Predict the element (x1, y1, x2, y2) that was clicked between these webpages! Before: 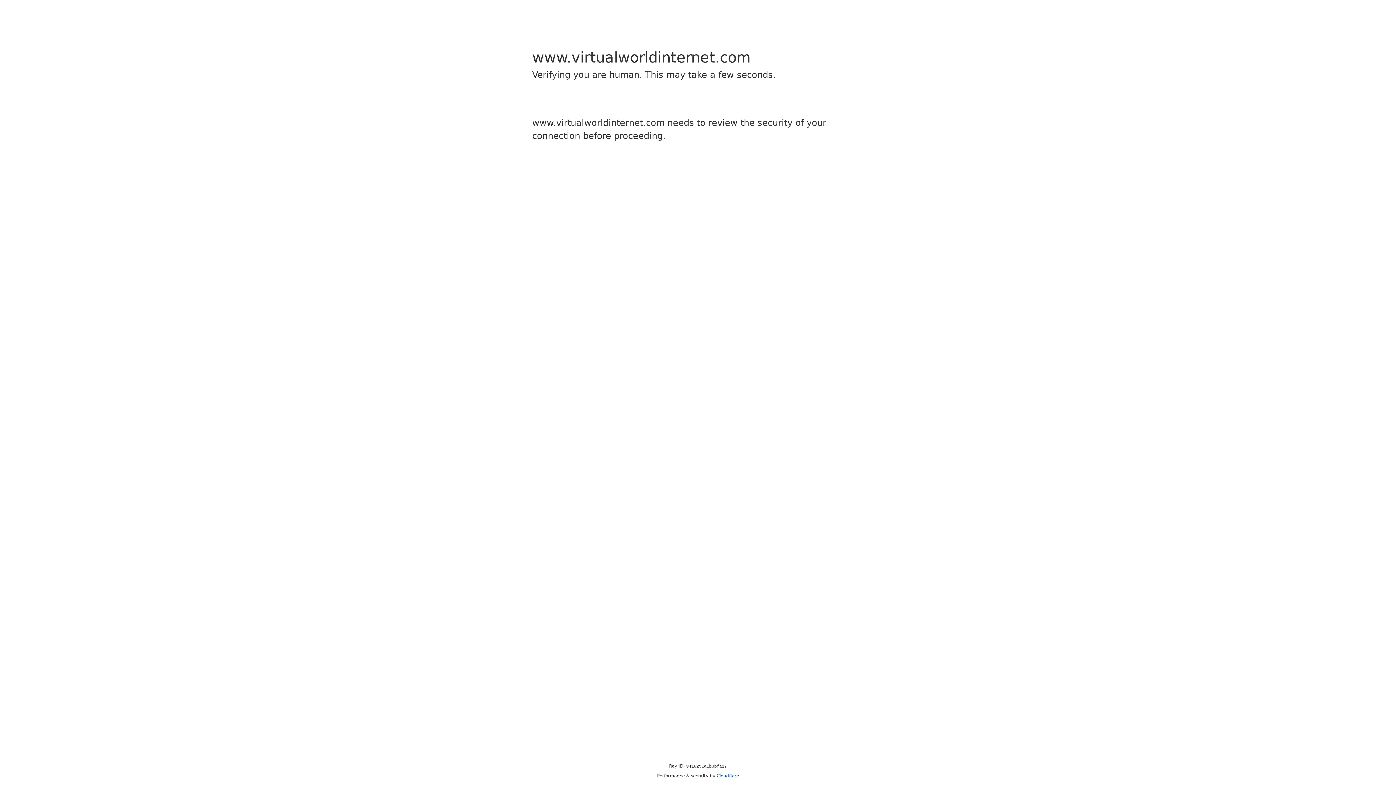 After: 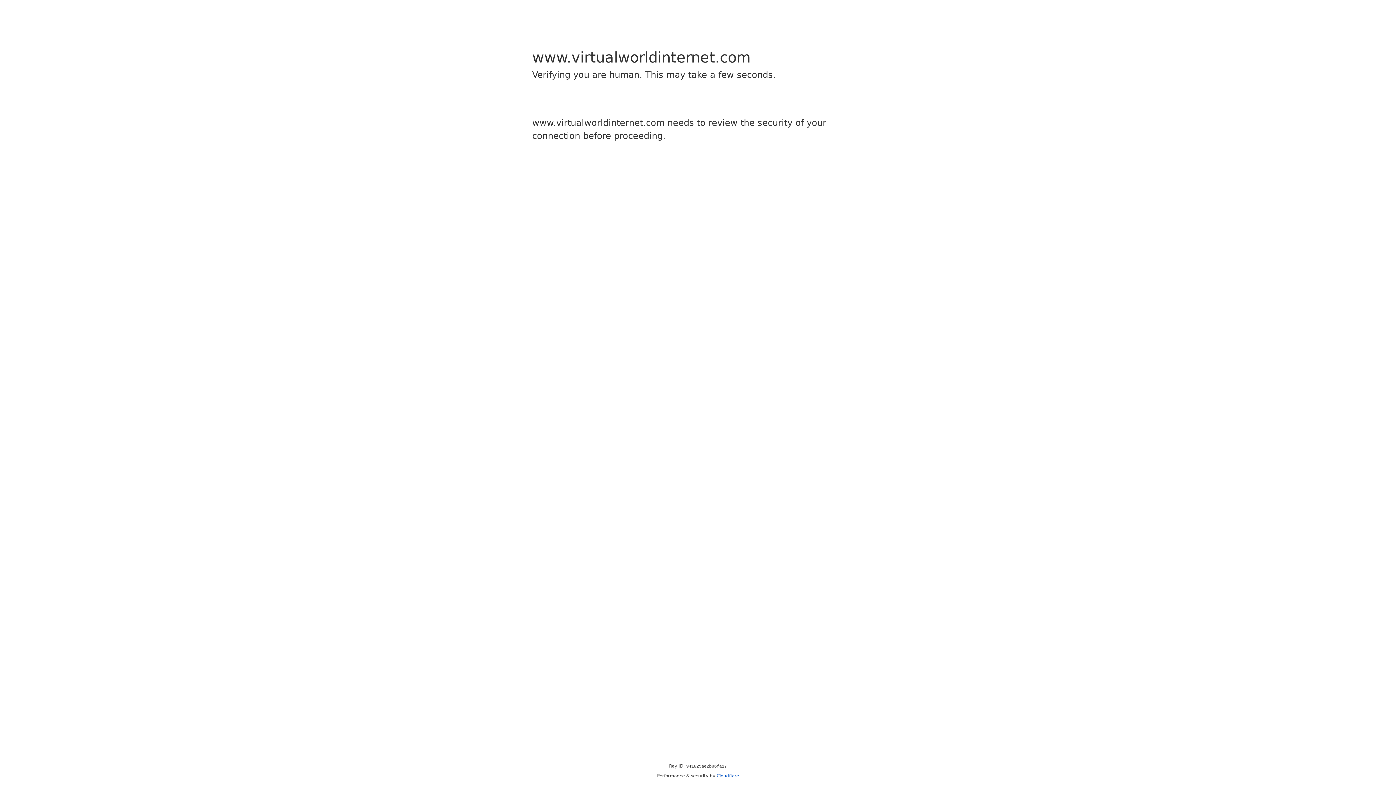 Action: label: Cloudflare bbox: (716, 773, 739, 778)